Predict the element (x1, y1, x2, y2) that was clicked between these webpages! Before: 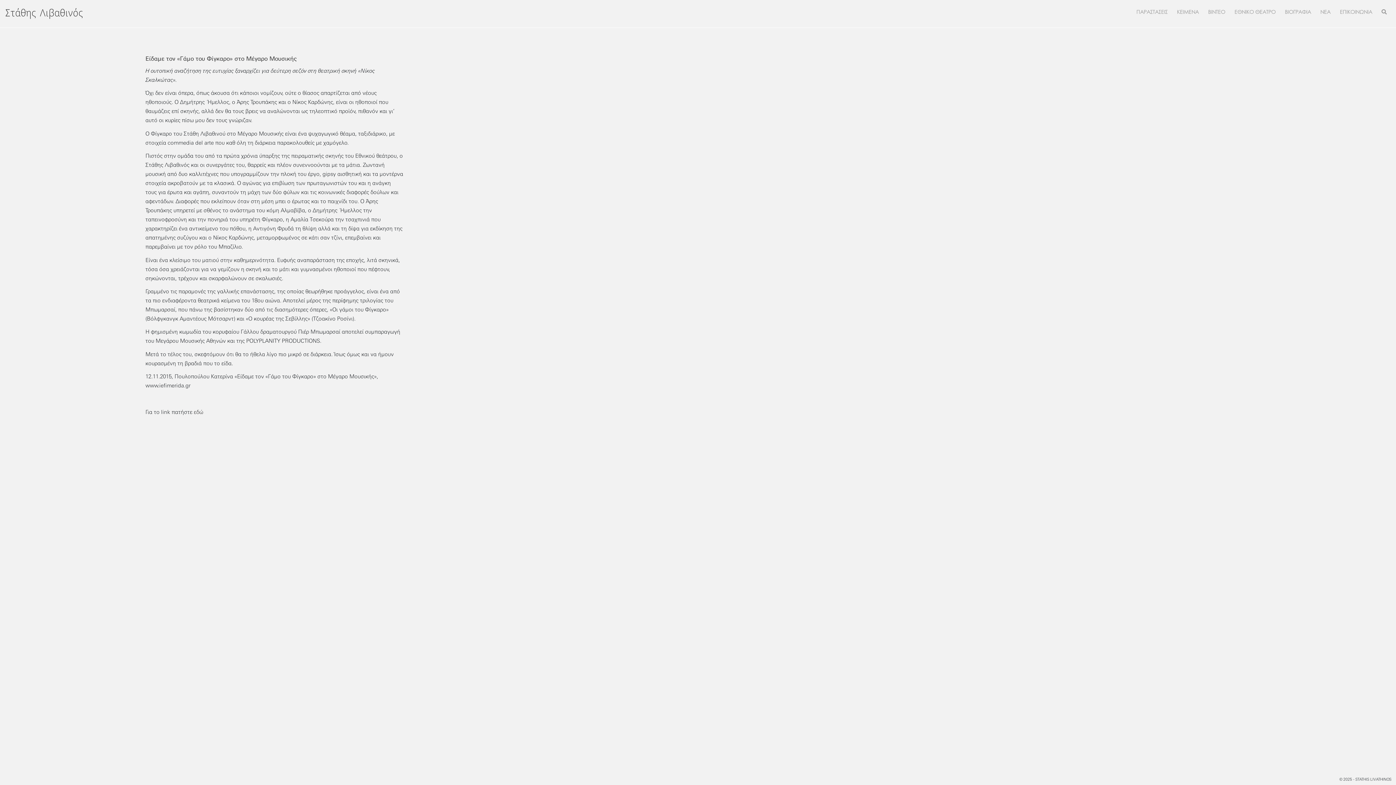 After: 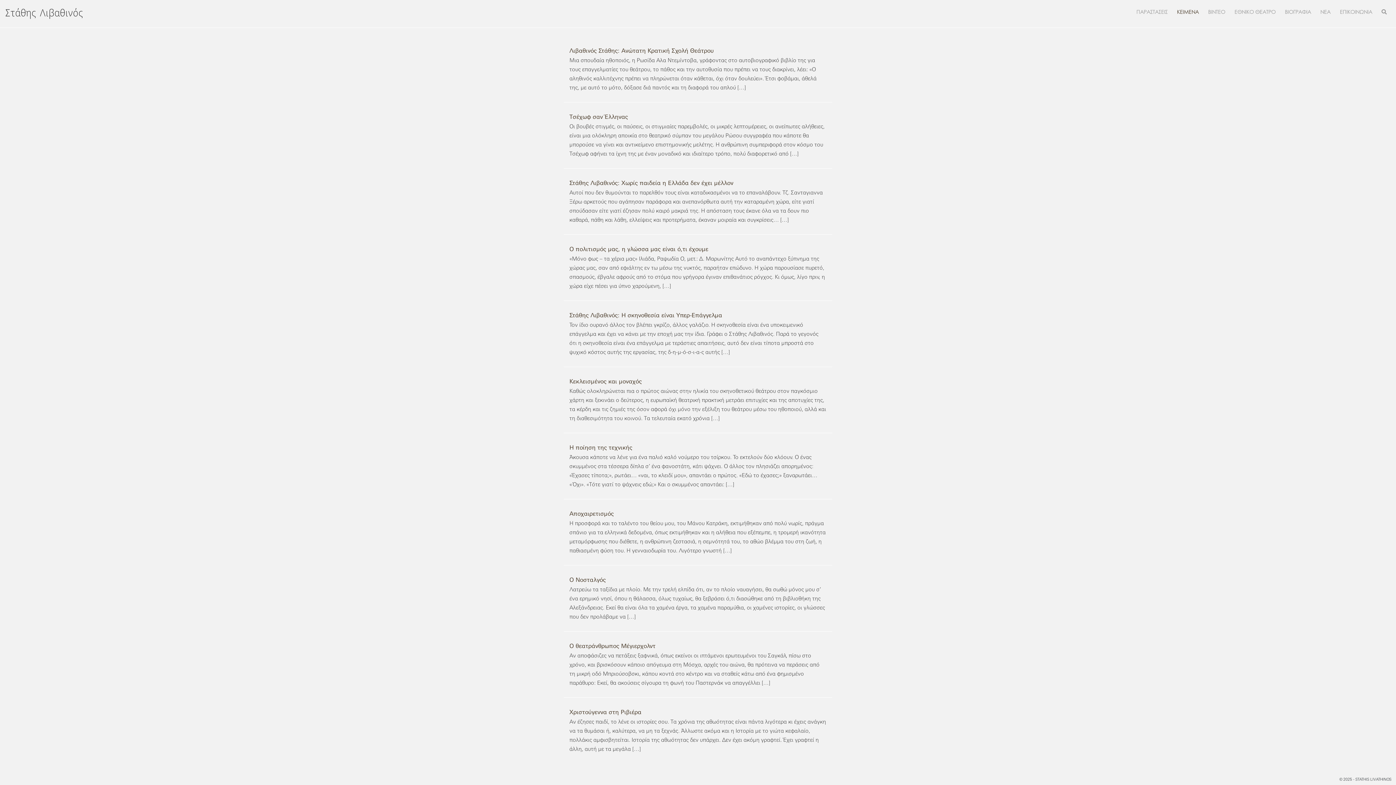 Action: bbox: (1177, 7, 1199, 16) label: ΚΕΙΜΕΝΑ